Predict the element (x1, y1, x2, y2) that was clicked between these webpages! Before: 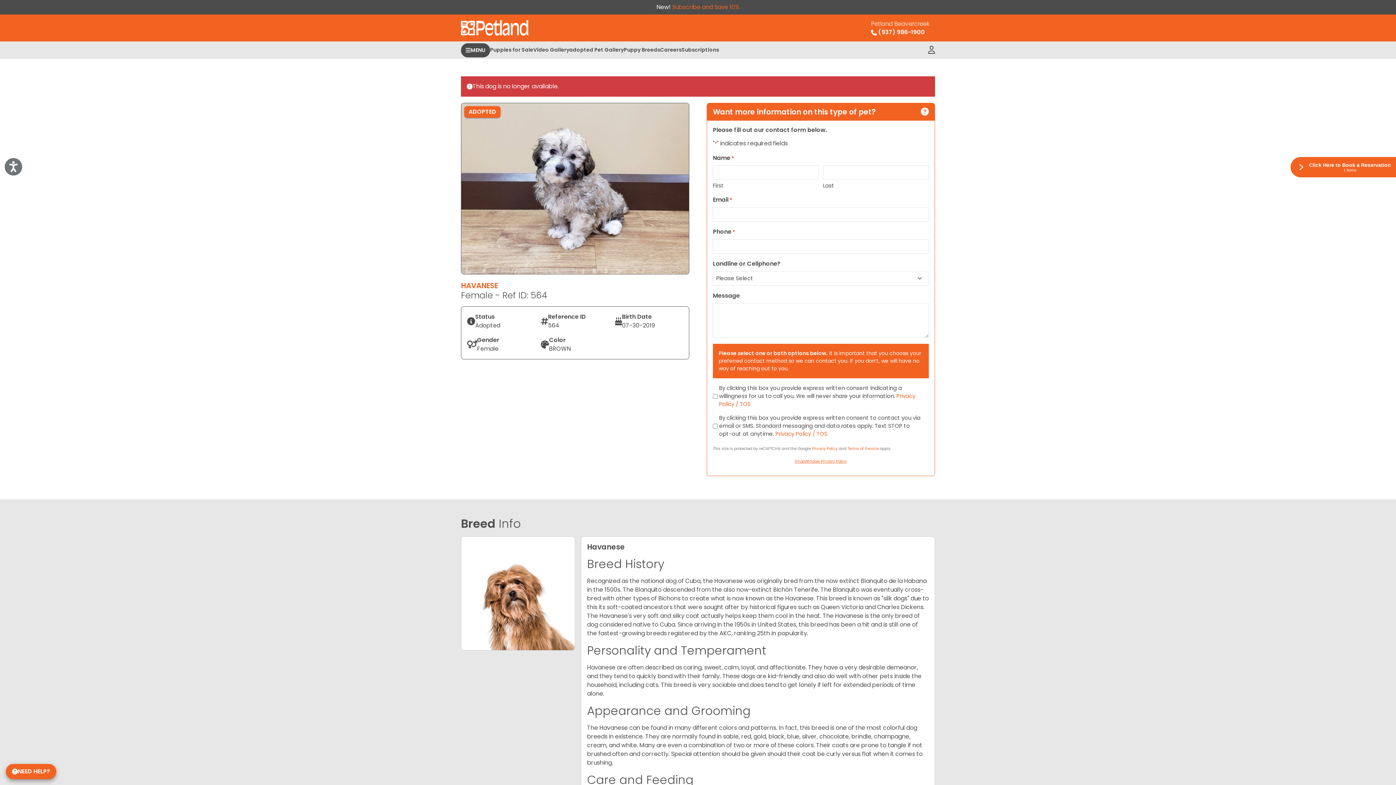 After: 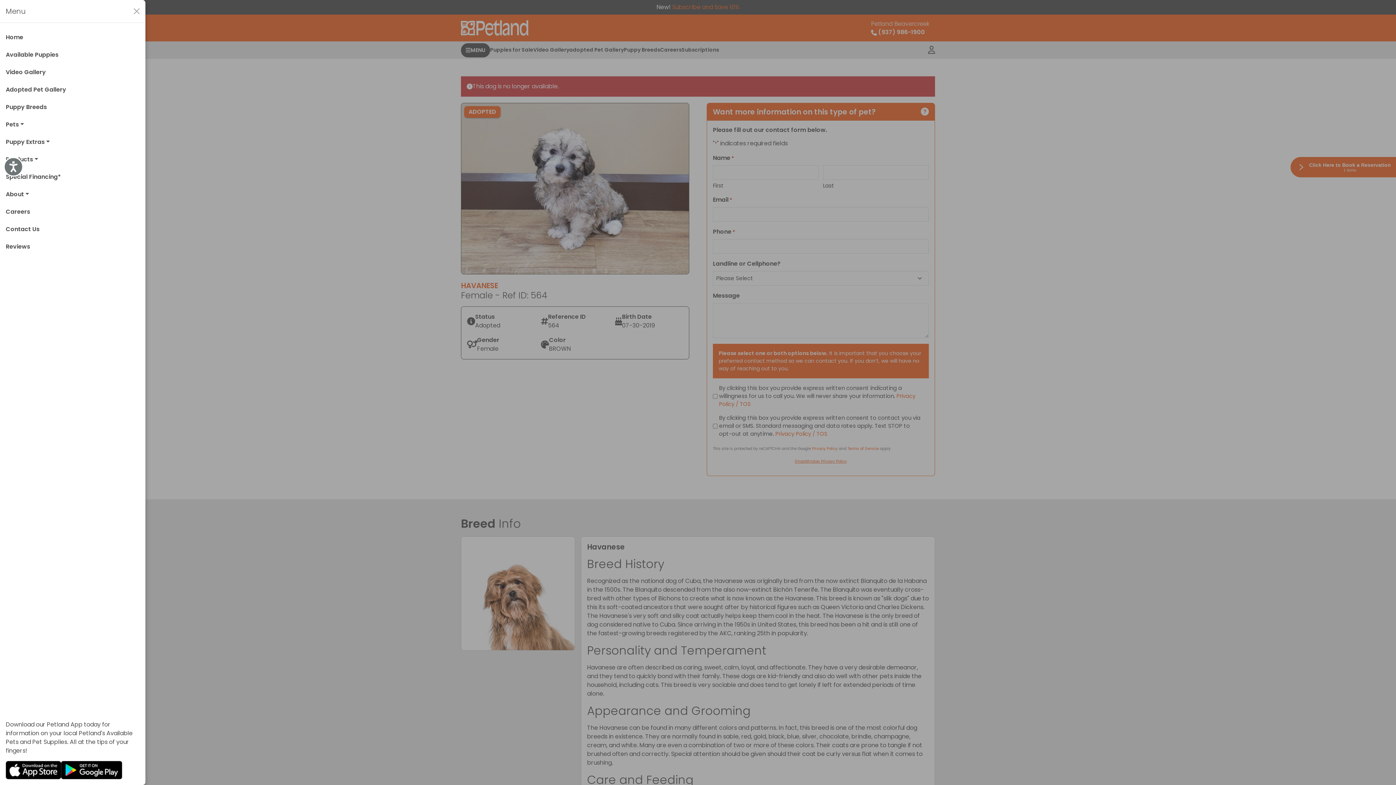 Action: bbox: (461, 43, 490, 57) label: MENU